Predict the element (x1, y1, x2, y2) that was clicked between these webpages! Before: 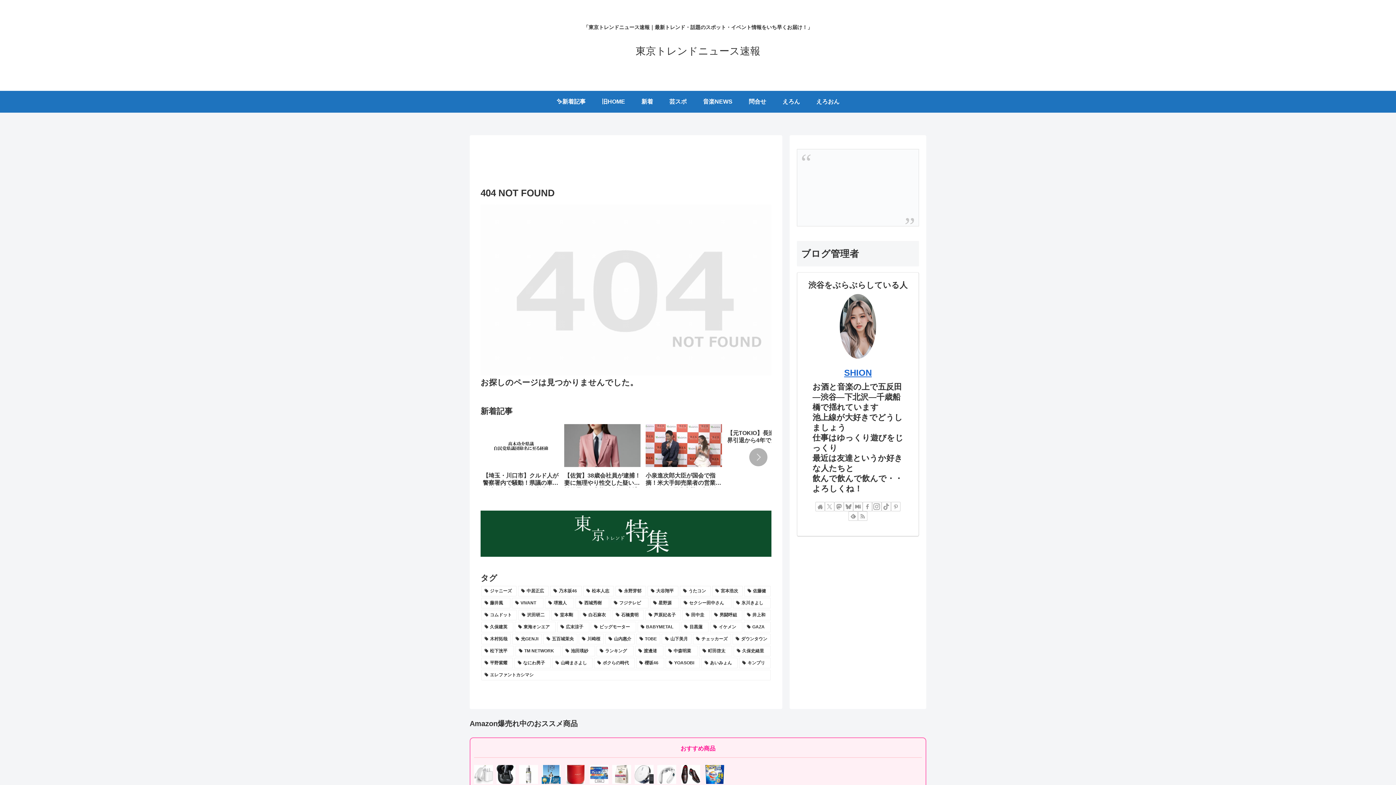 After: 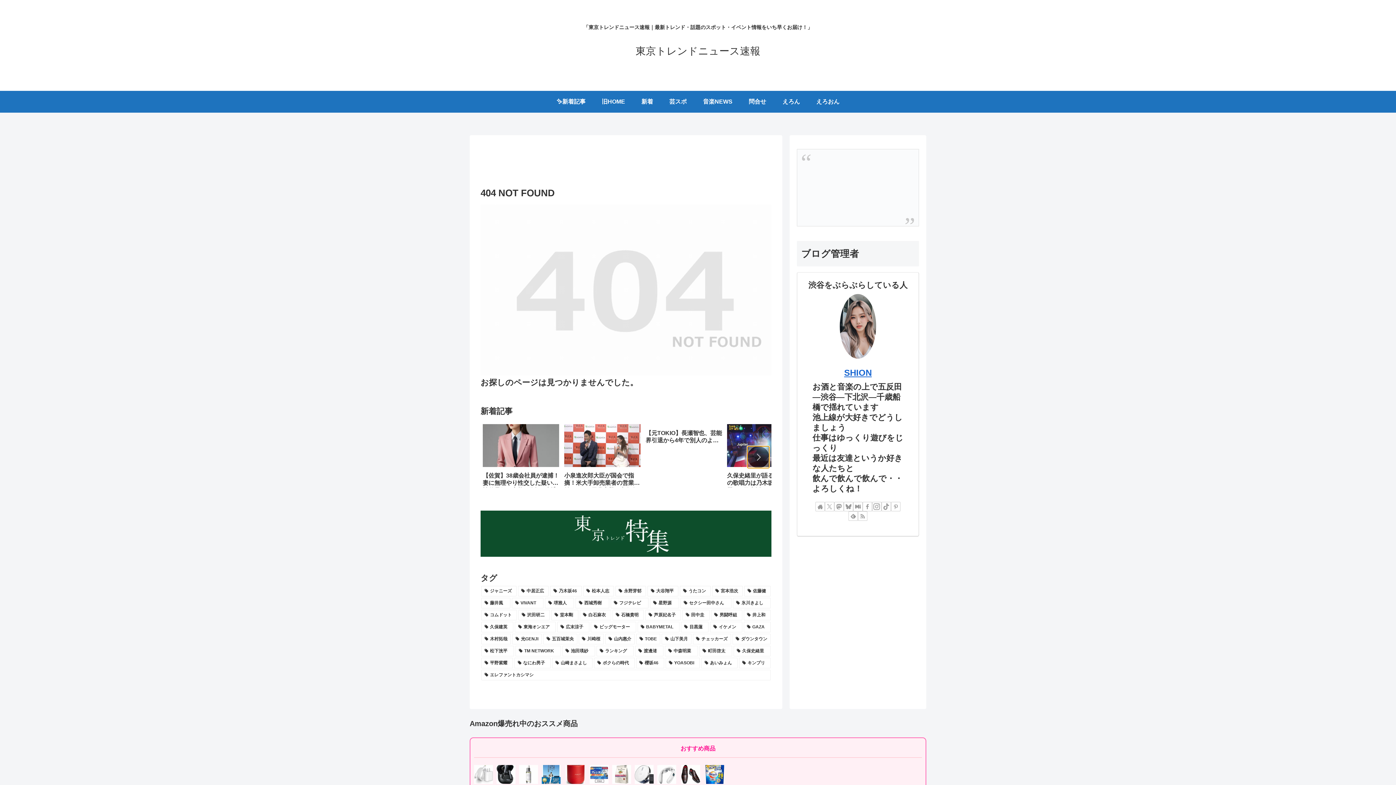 Action: label: Next slide bbox: (749, 448, 767, 466)